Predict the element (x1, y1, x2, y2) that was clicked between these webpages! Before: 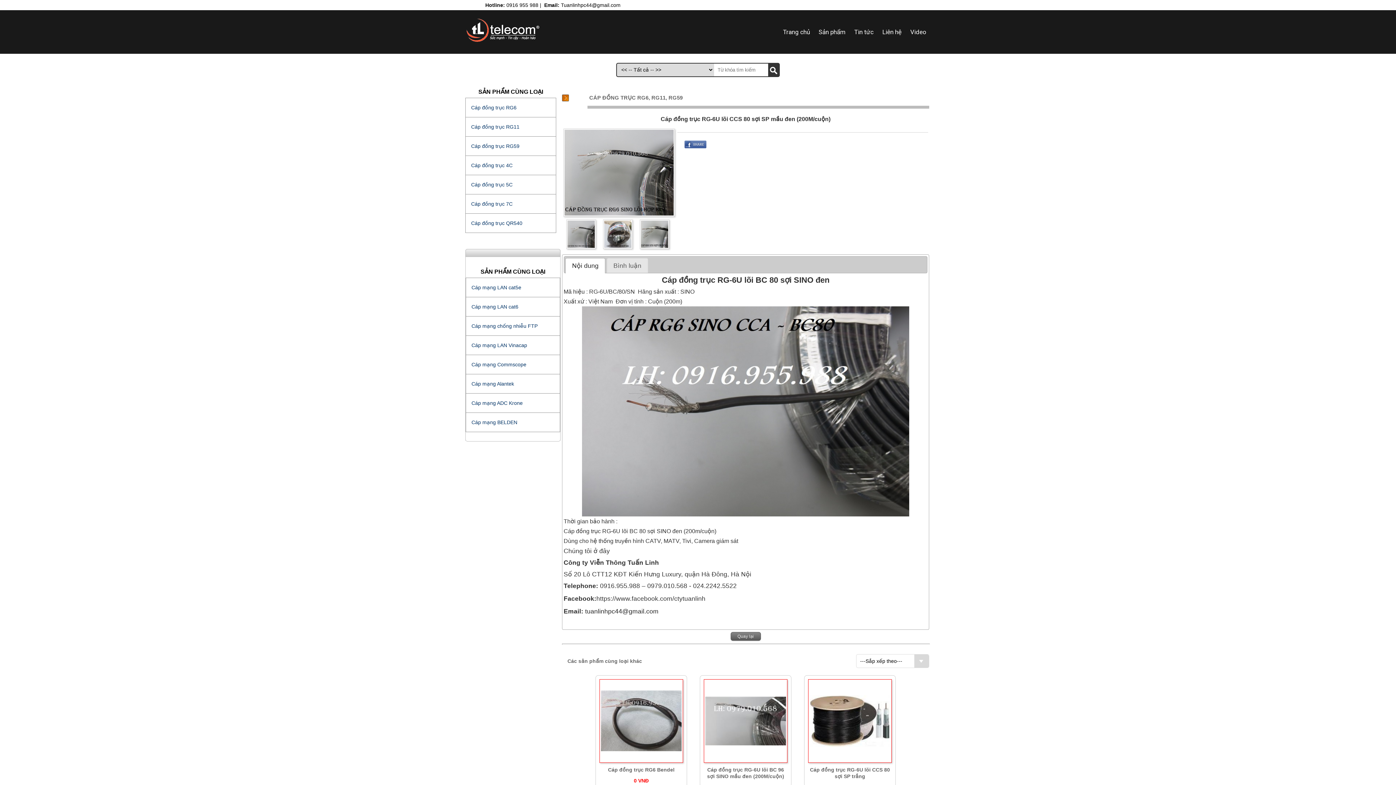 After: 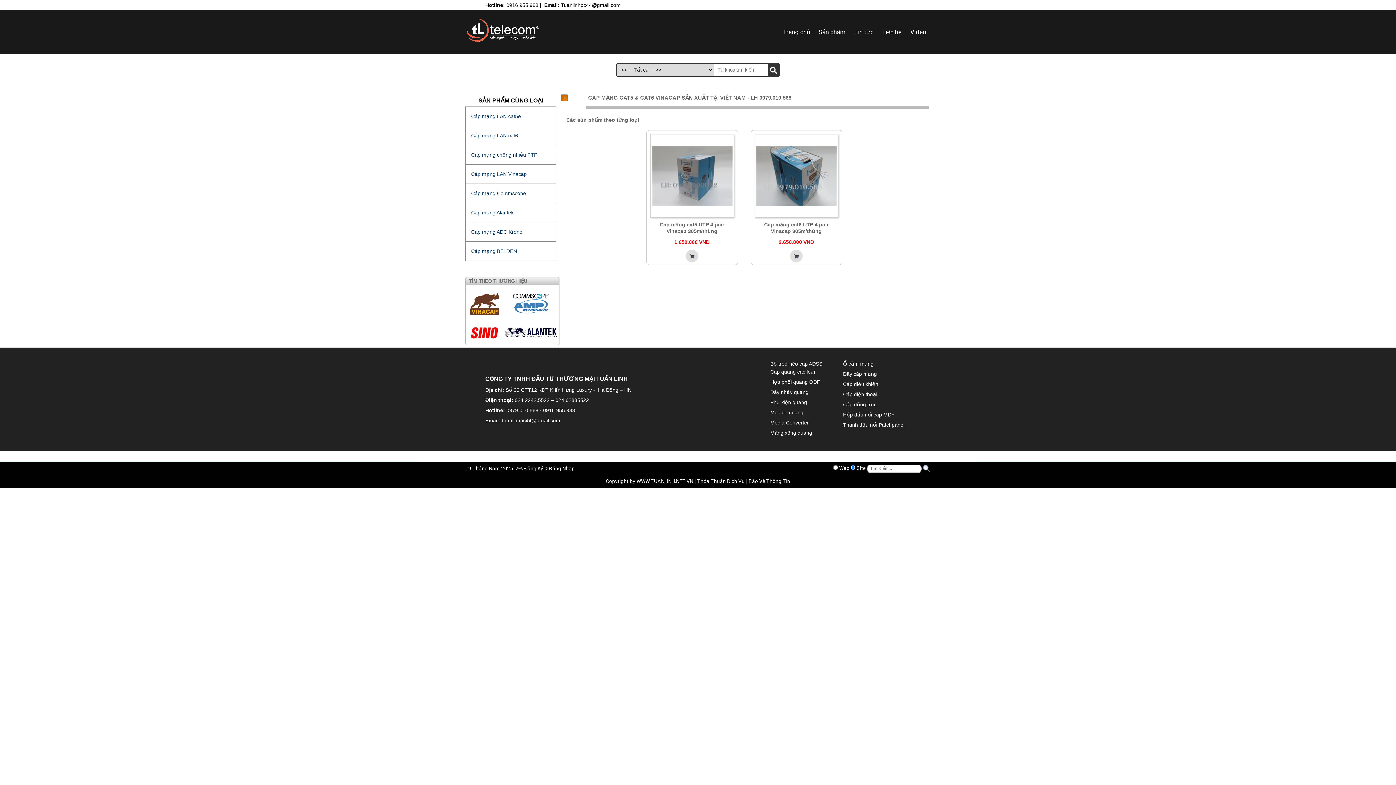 Action: bbox: (471, 342, 527, 348) label: Cáp mạng LAN Vinacap